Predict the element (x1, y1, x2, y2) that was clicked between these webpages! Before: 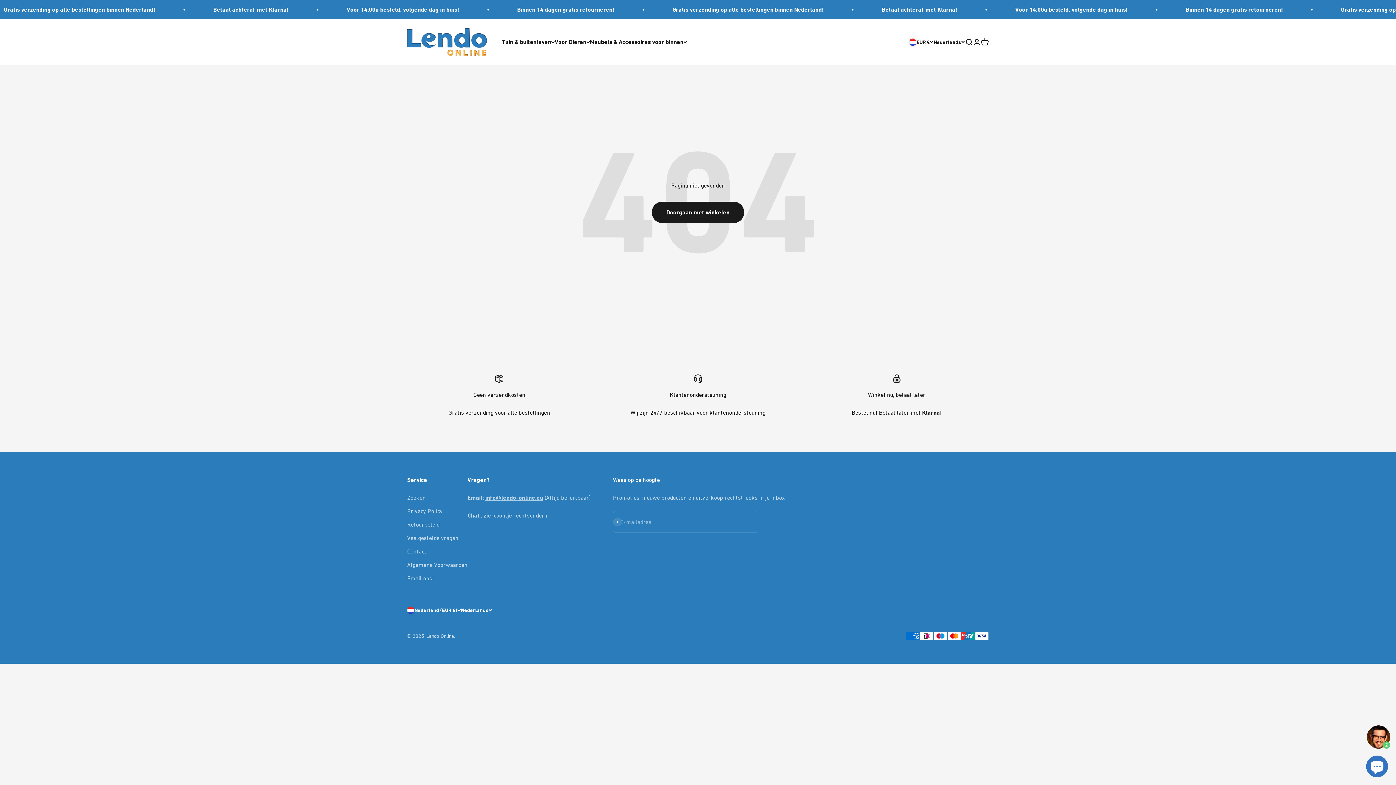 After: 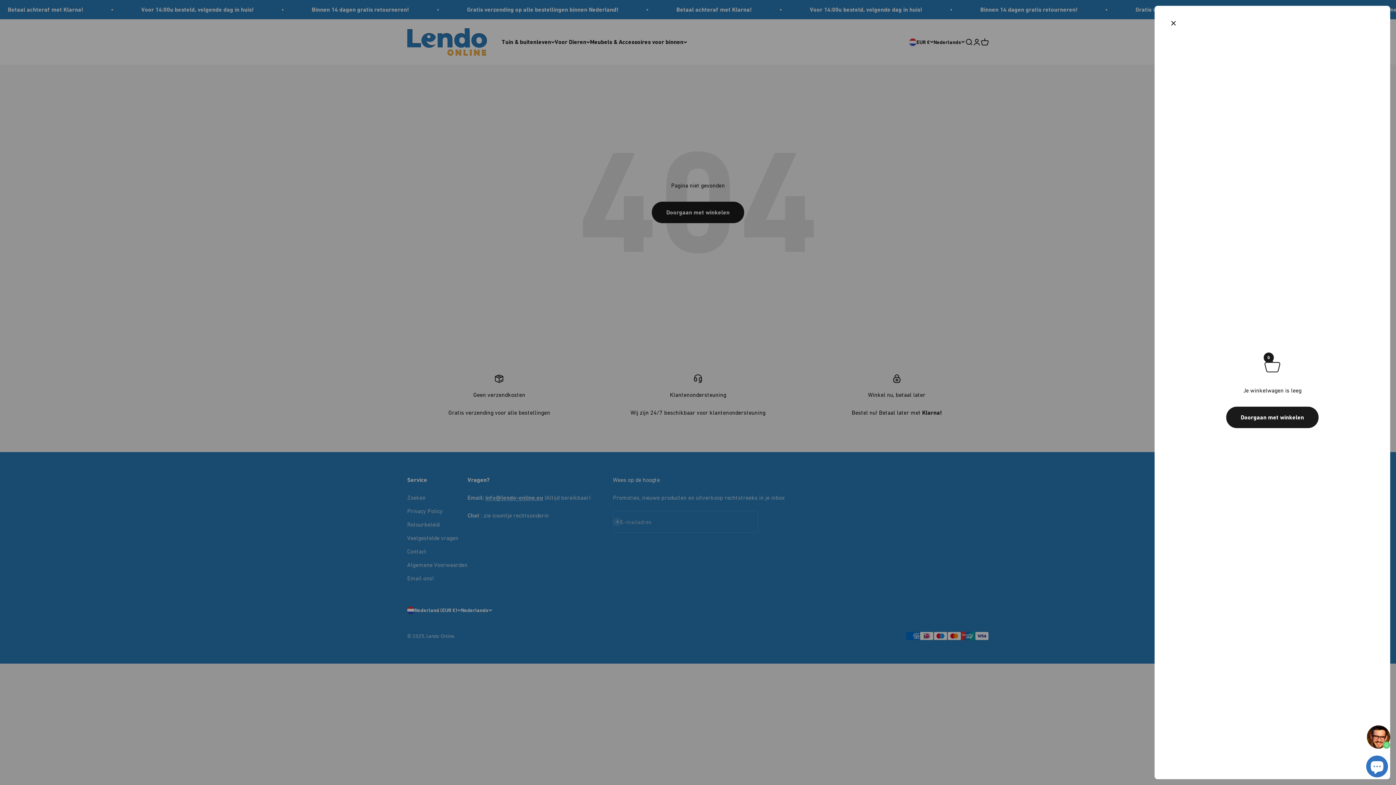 Action: label: Winkelwagen openen
0 bbox: (981, 38, 989, 46)